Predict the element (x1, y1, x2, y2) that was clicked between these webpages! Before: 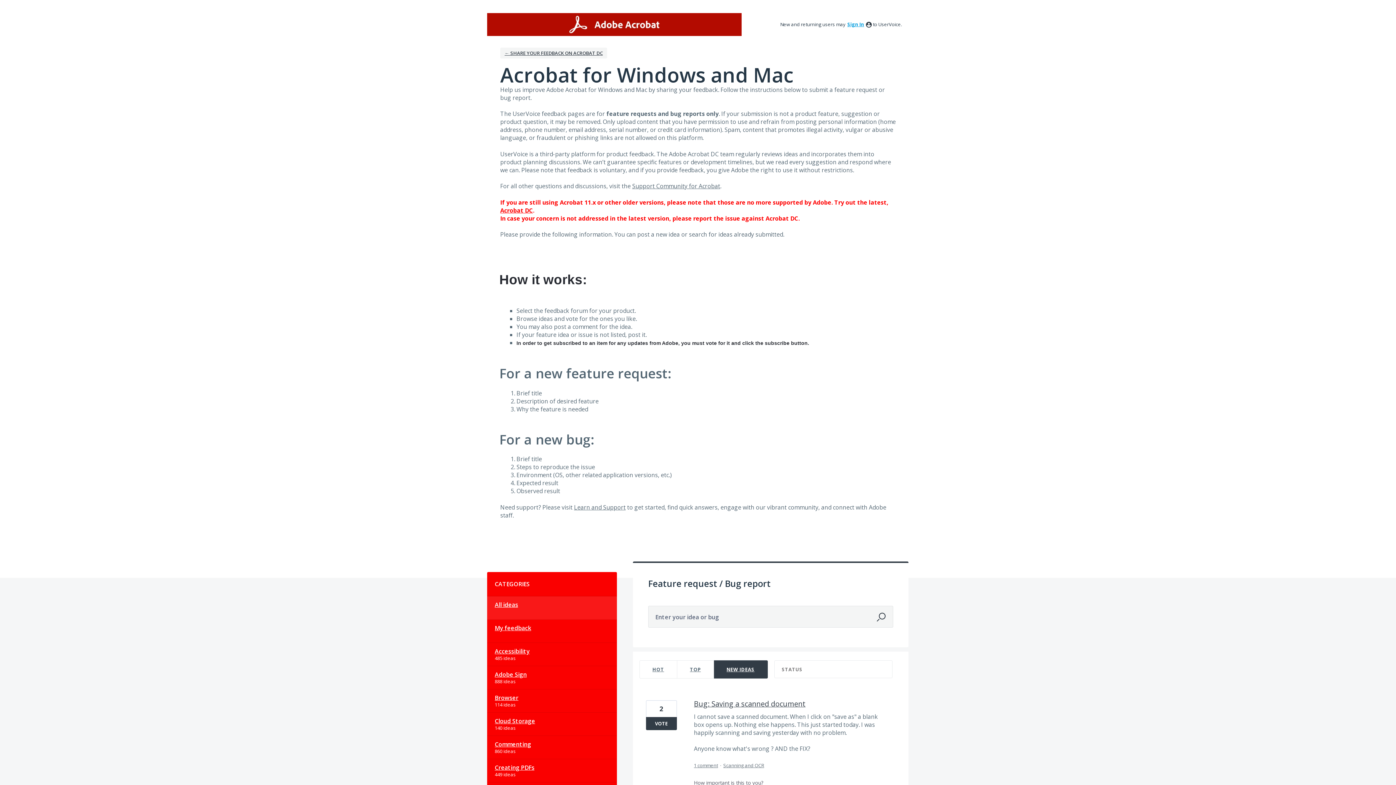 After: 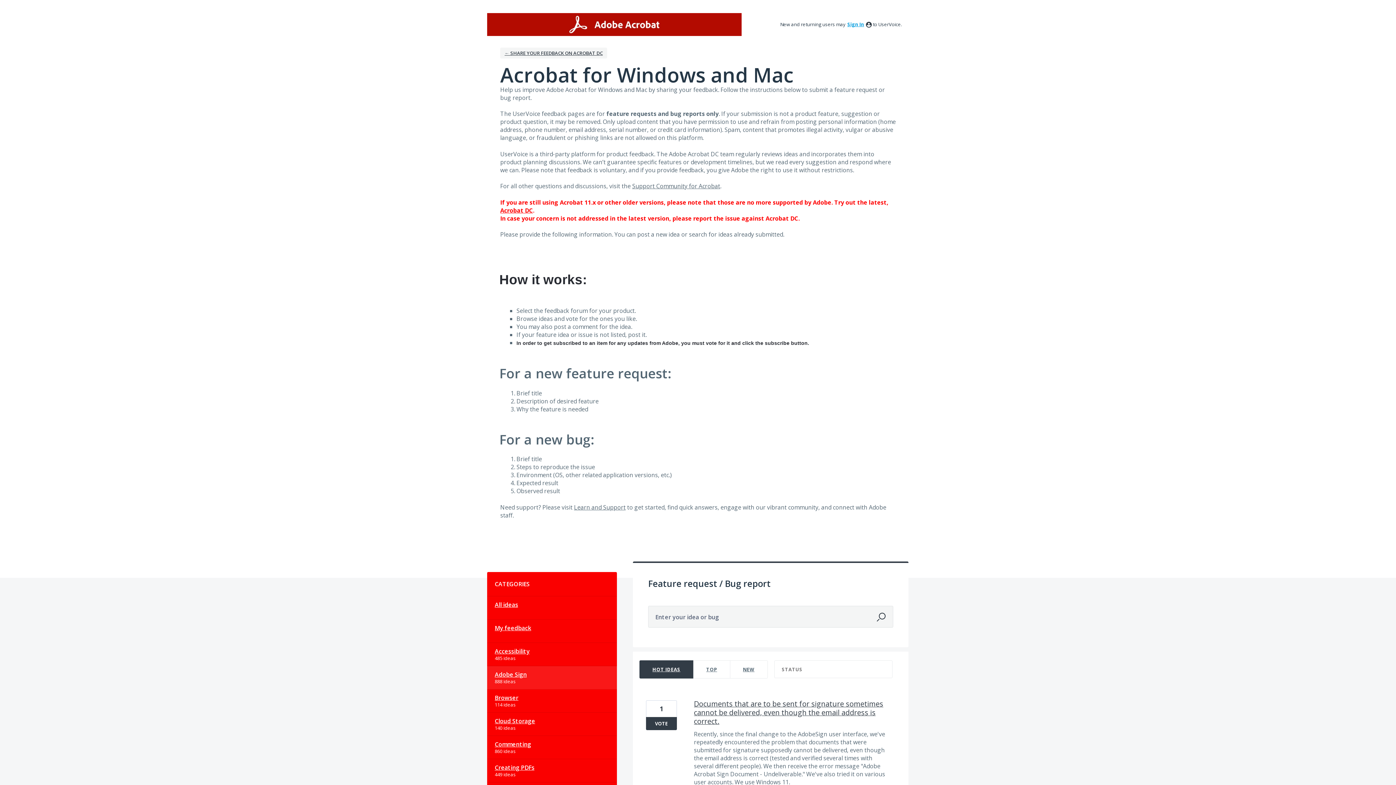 Action: label: Adobe Sign bbox: (487, 666, 616, 689)